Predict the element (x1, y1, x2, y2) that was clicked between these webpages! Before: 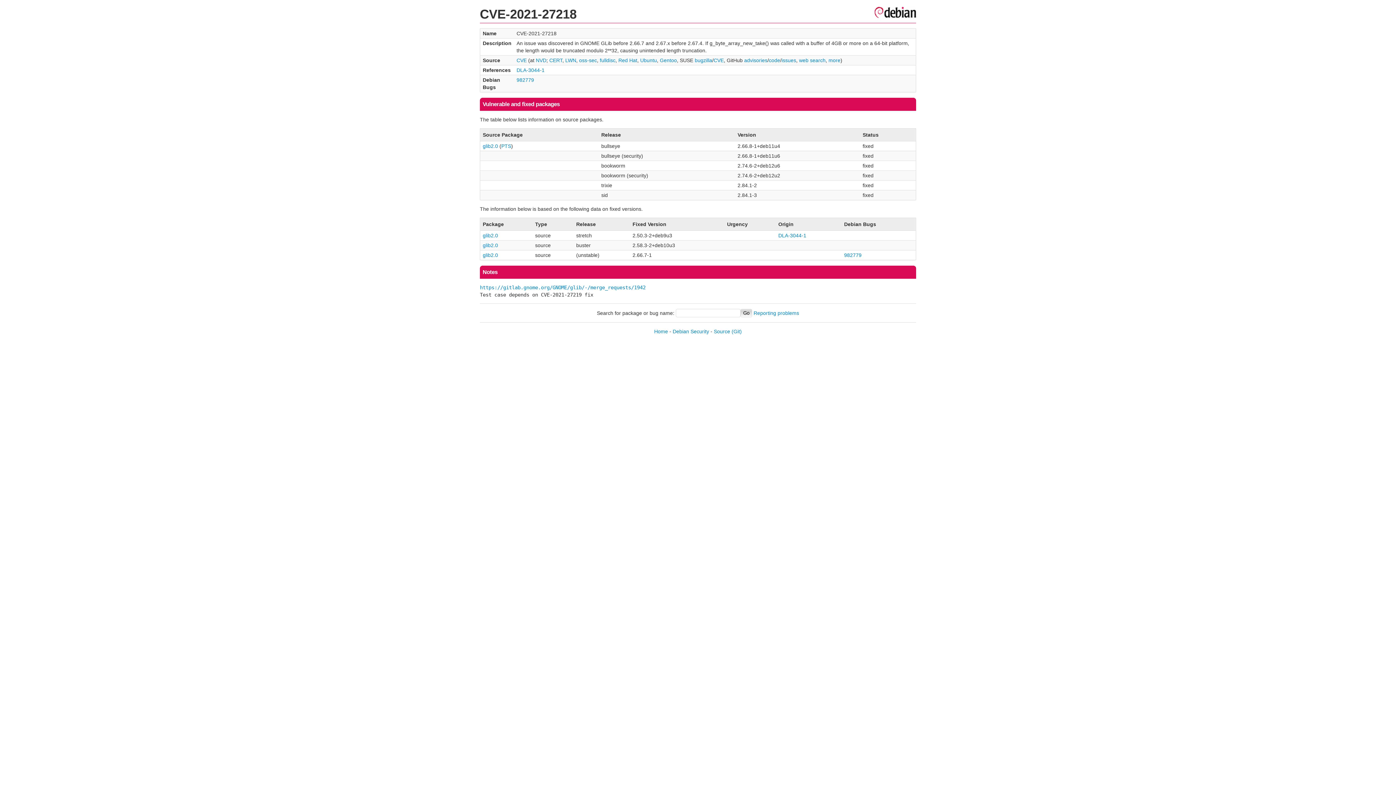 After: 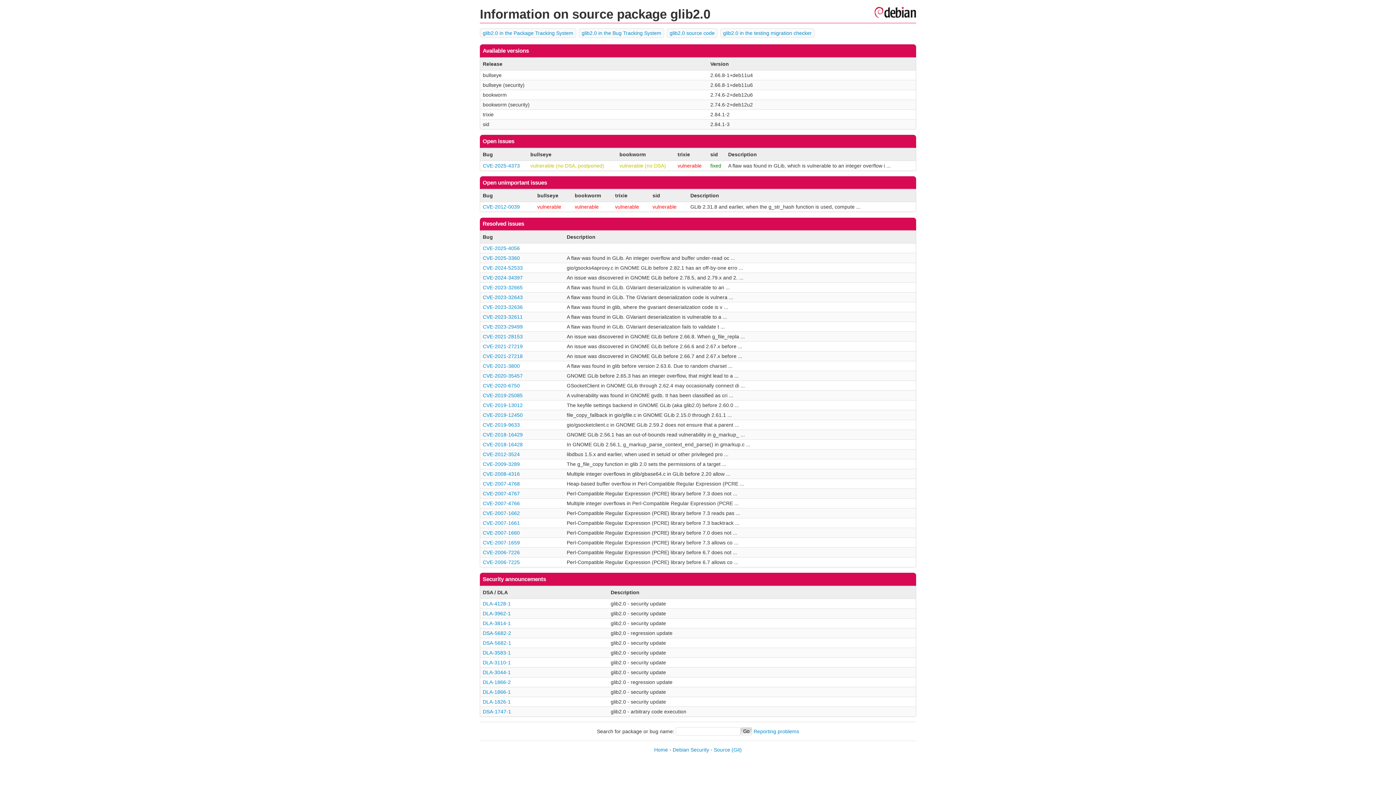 Action: label: glib2.0 bbox: (482, 232, 498, 238)